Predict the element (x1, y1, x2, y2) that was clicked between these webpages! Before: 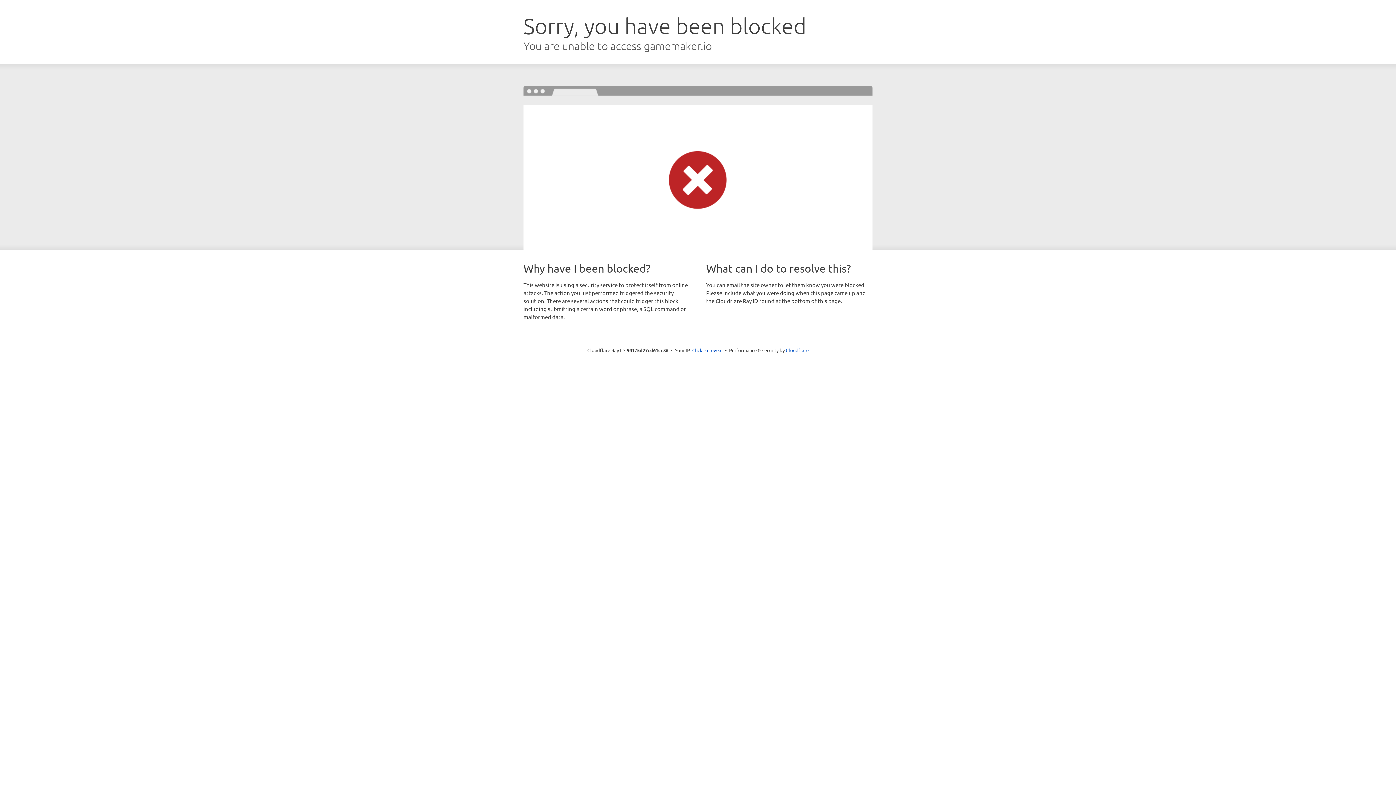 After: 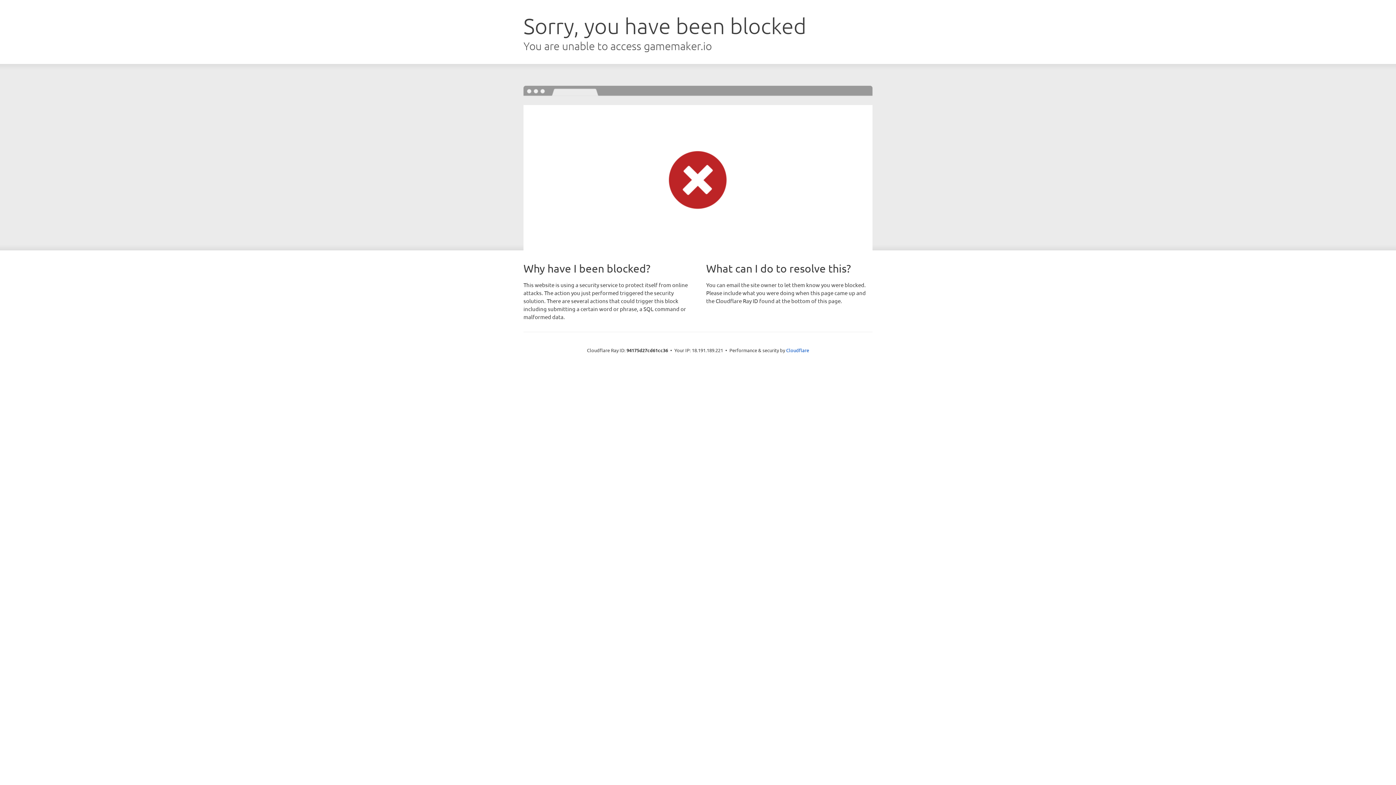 Action: label: Click to reveal bbox: (692, 346, 722, 353)